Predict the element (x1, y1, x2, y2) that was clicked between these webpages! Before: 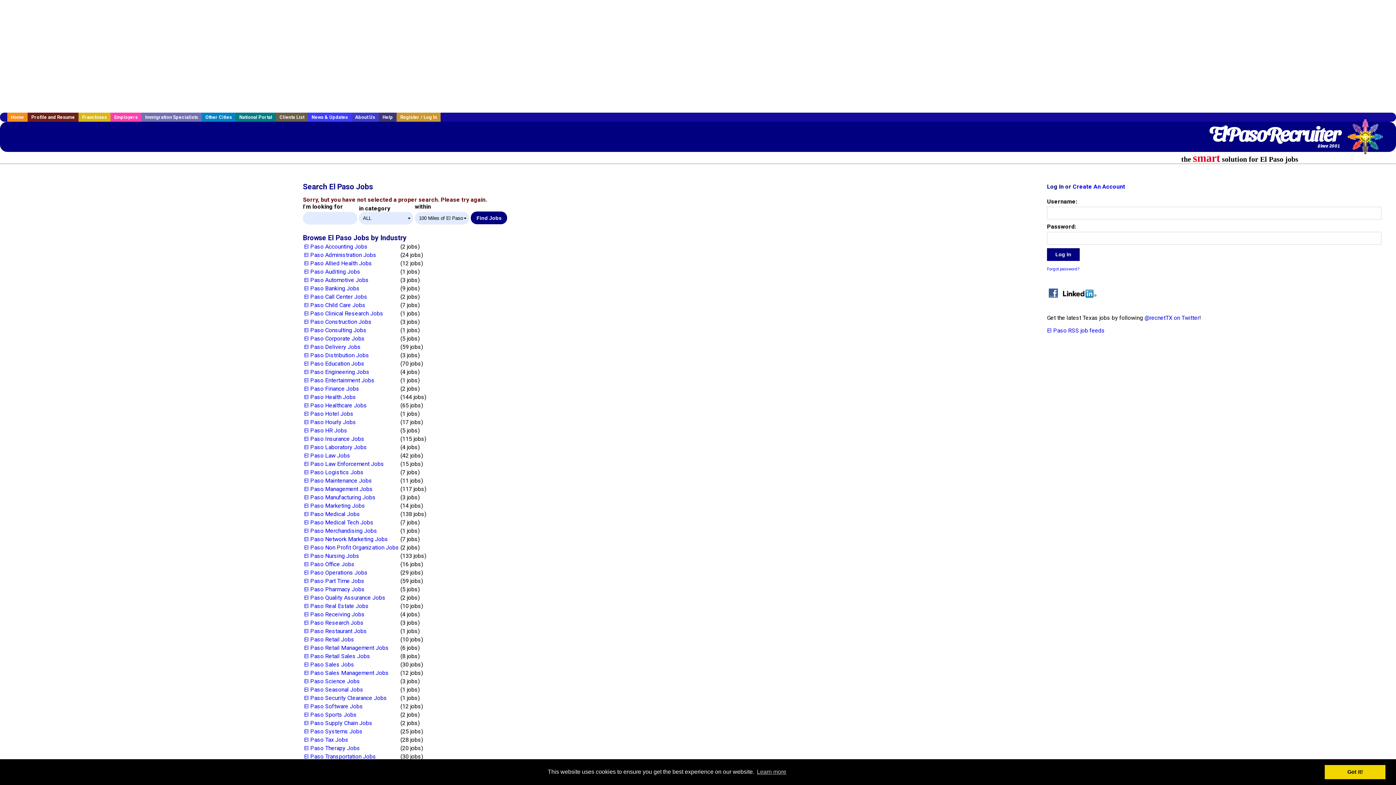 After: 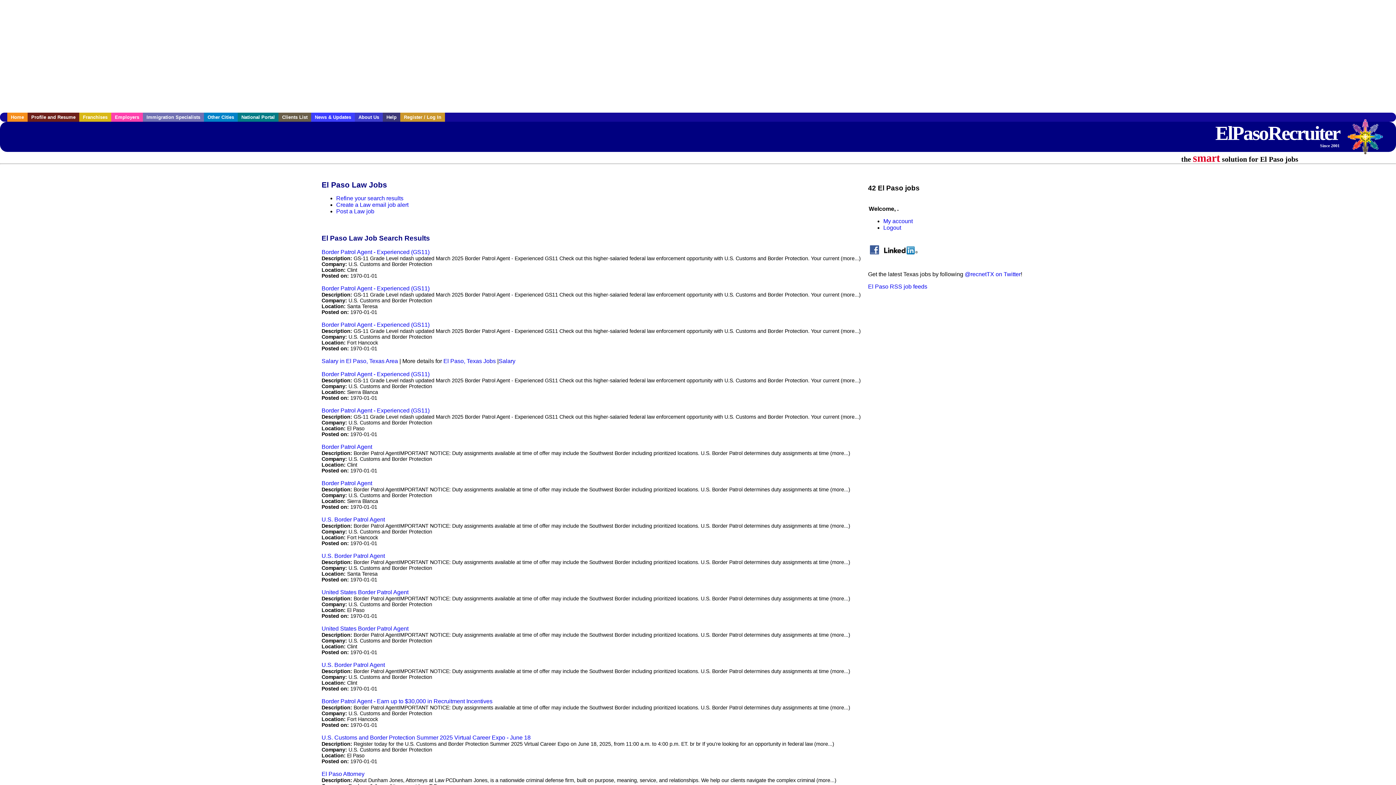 Action: label: El Paso Law Jobs bbox: (304, 452, 350, 459)